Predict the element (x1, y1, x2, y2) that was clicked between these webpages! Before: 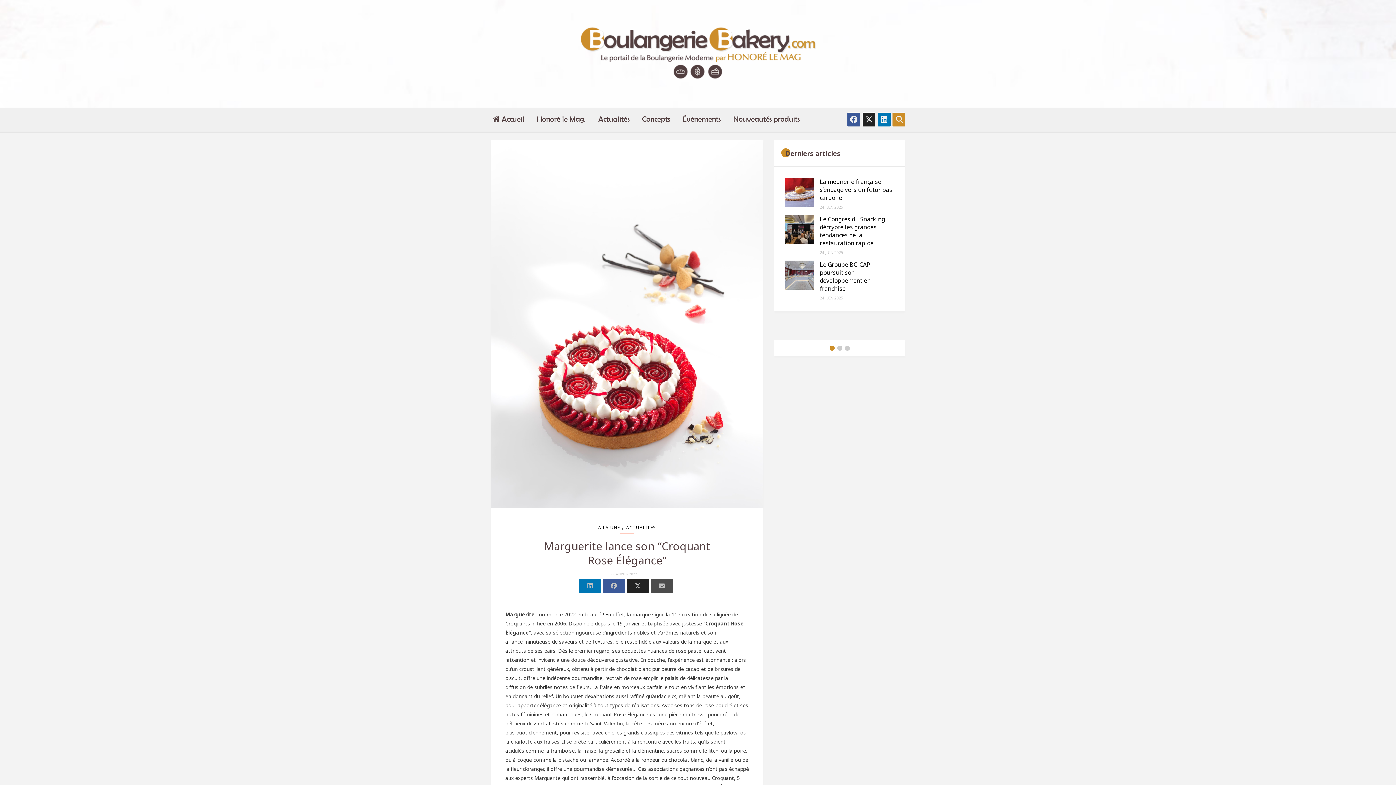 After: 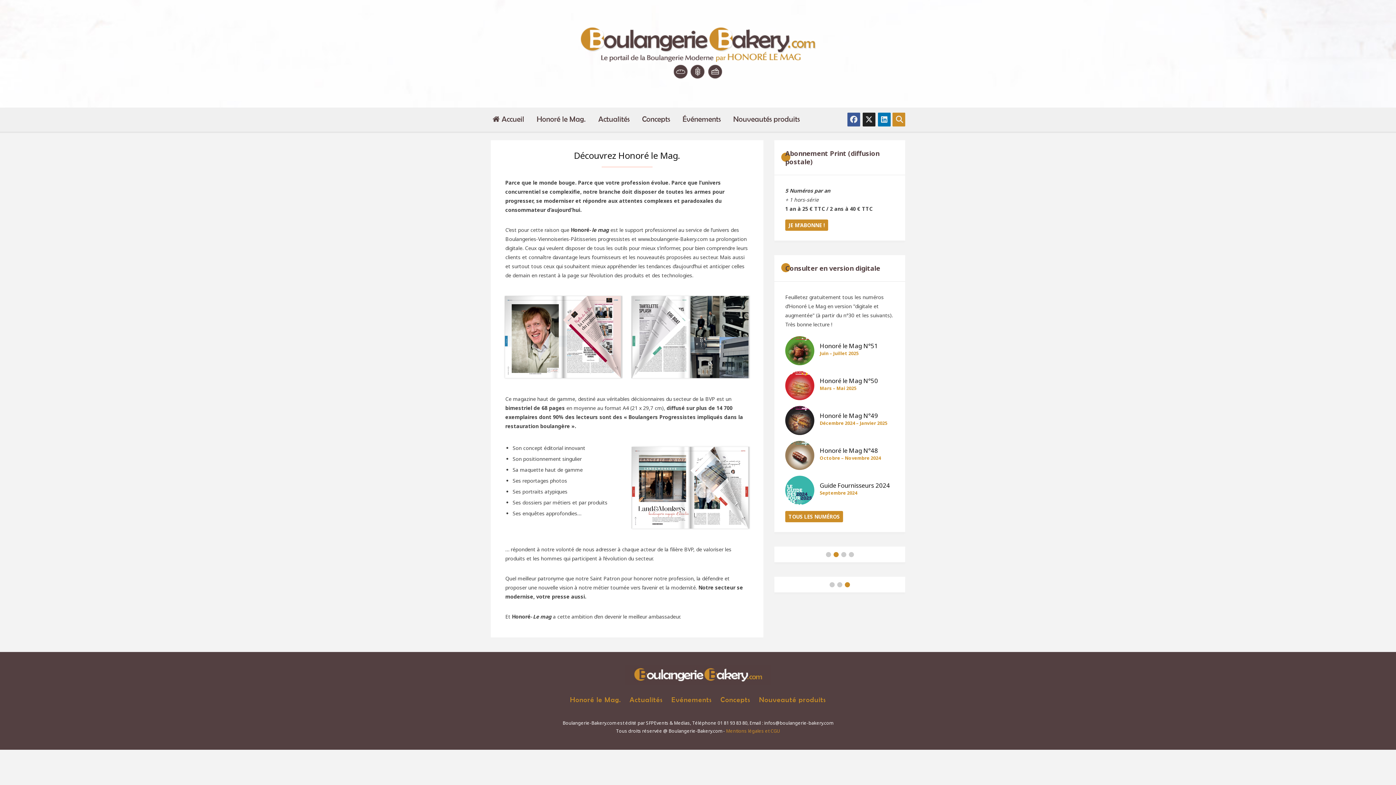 Action: bbox: (531, 104, 591, 134) label: Honoré le Mag.